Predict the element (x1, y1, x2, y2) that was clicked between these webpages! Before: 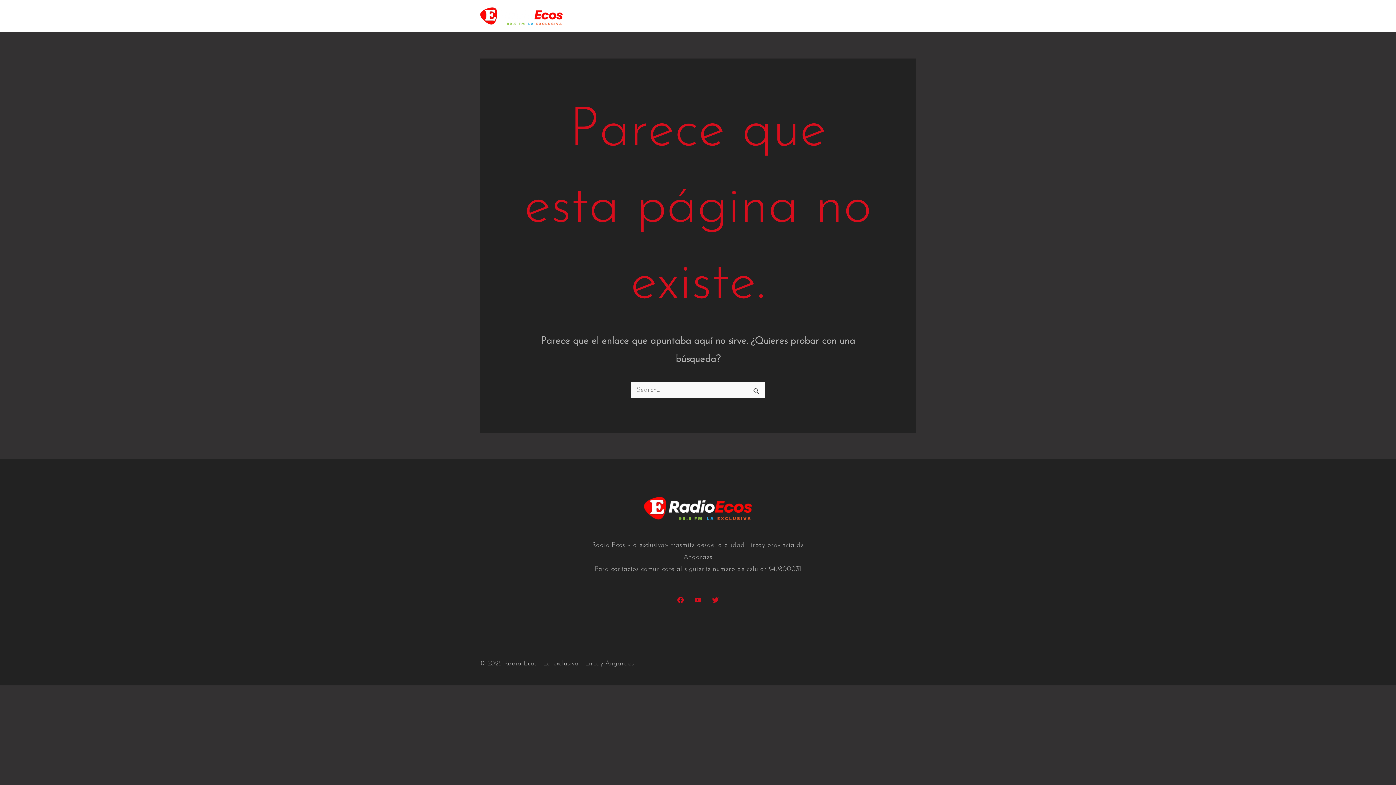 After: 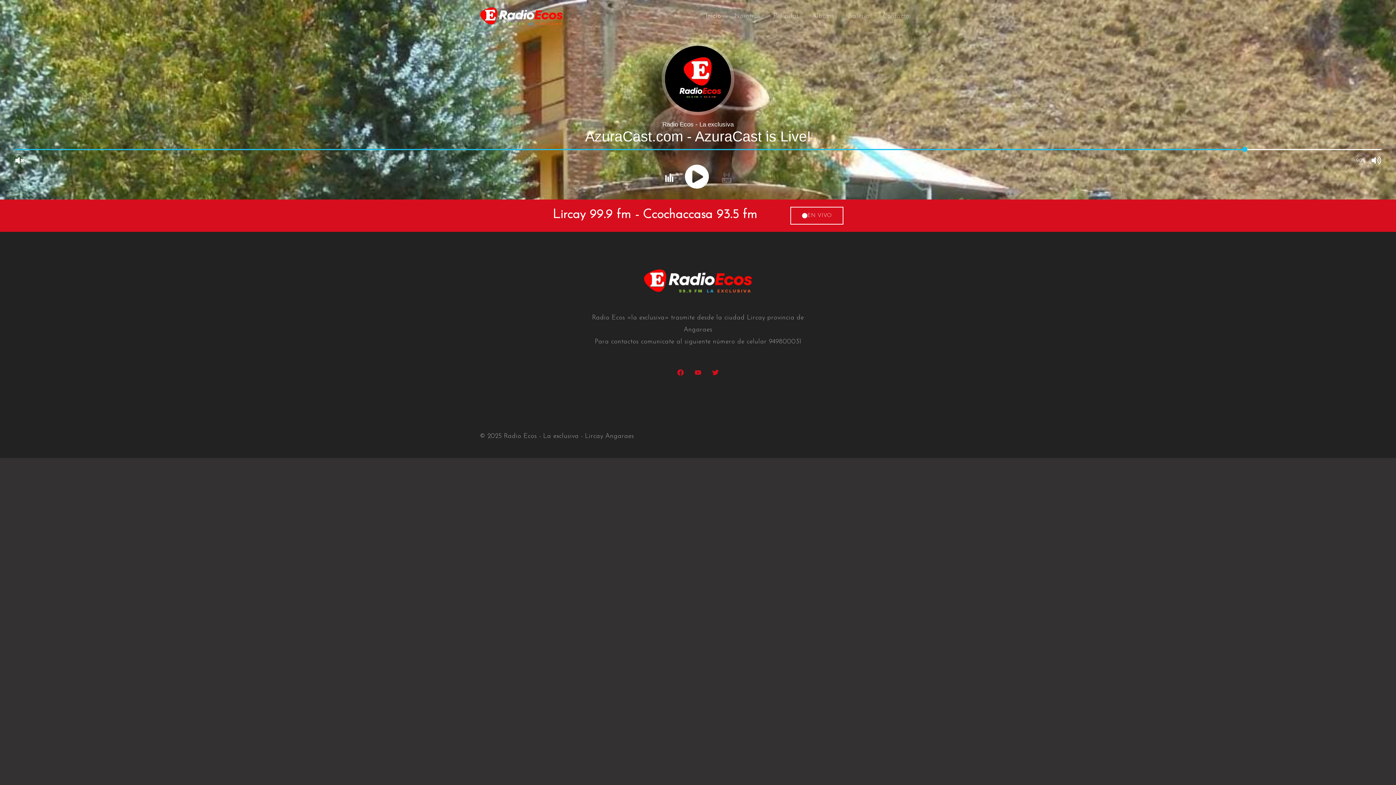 Action: label: Inicio bbox: (699, 3, 728, 28)